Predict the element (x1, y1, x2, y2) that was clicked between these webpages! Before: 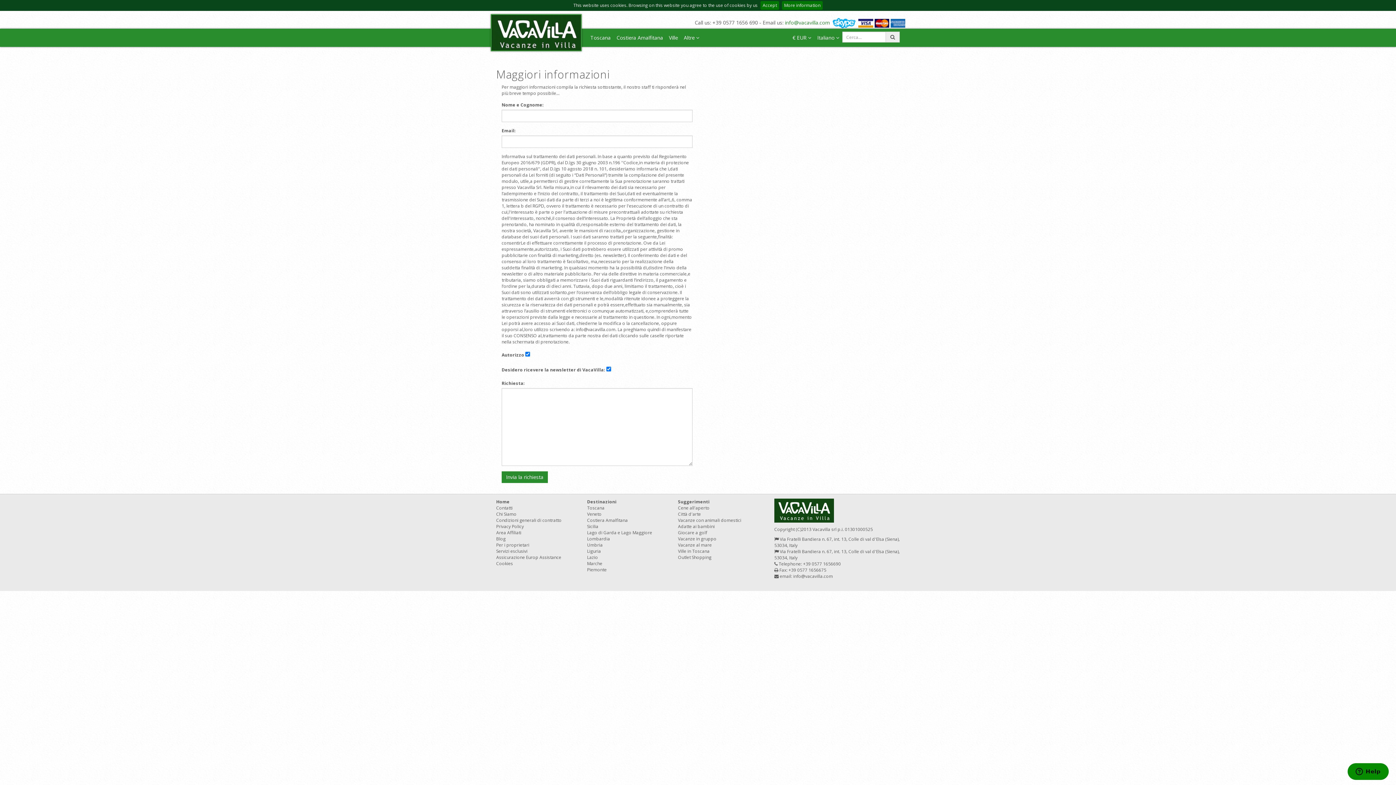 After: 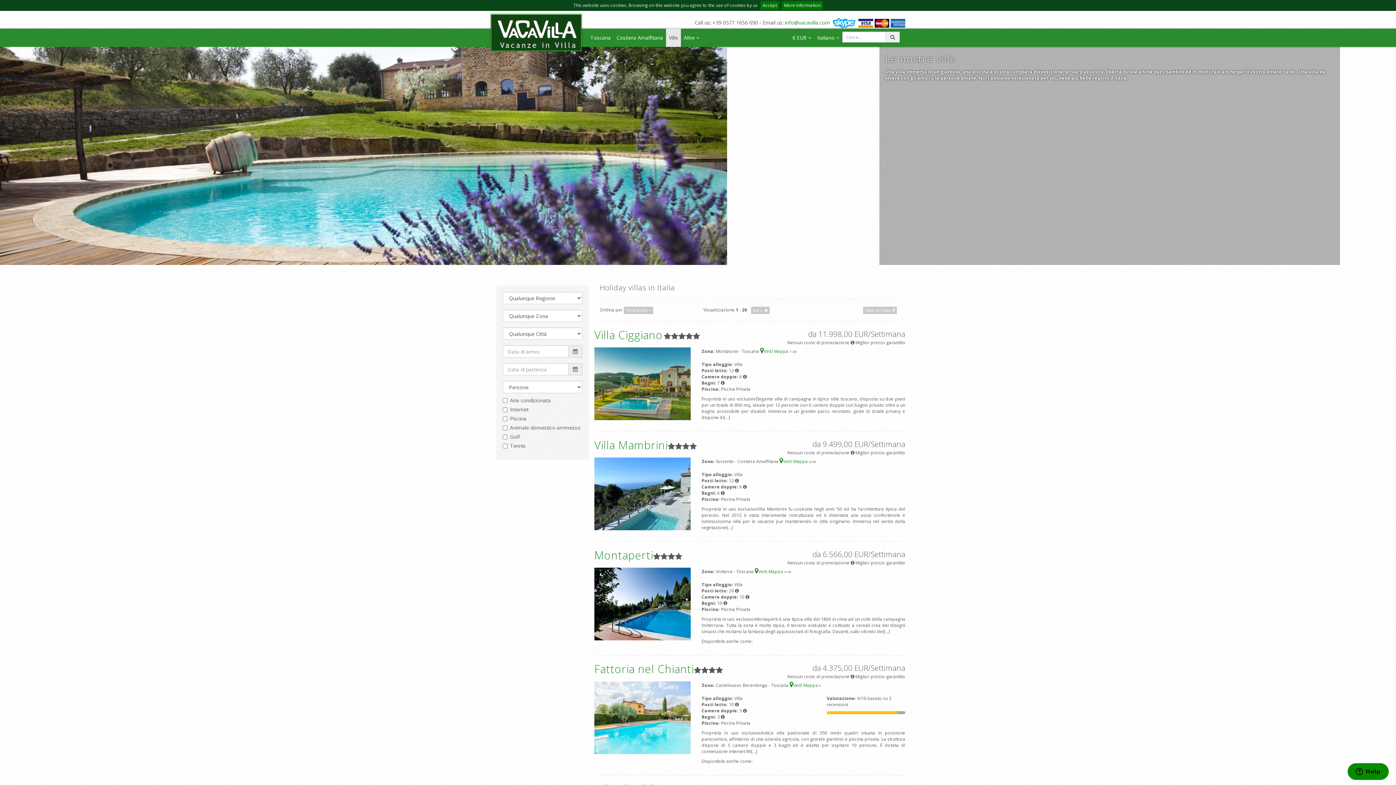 Action: bbox: (666, 28, 681, 46) label: Ville